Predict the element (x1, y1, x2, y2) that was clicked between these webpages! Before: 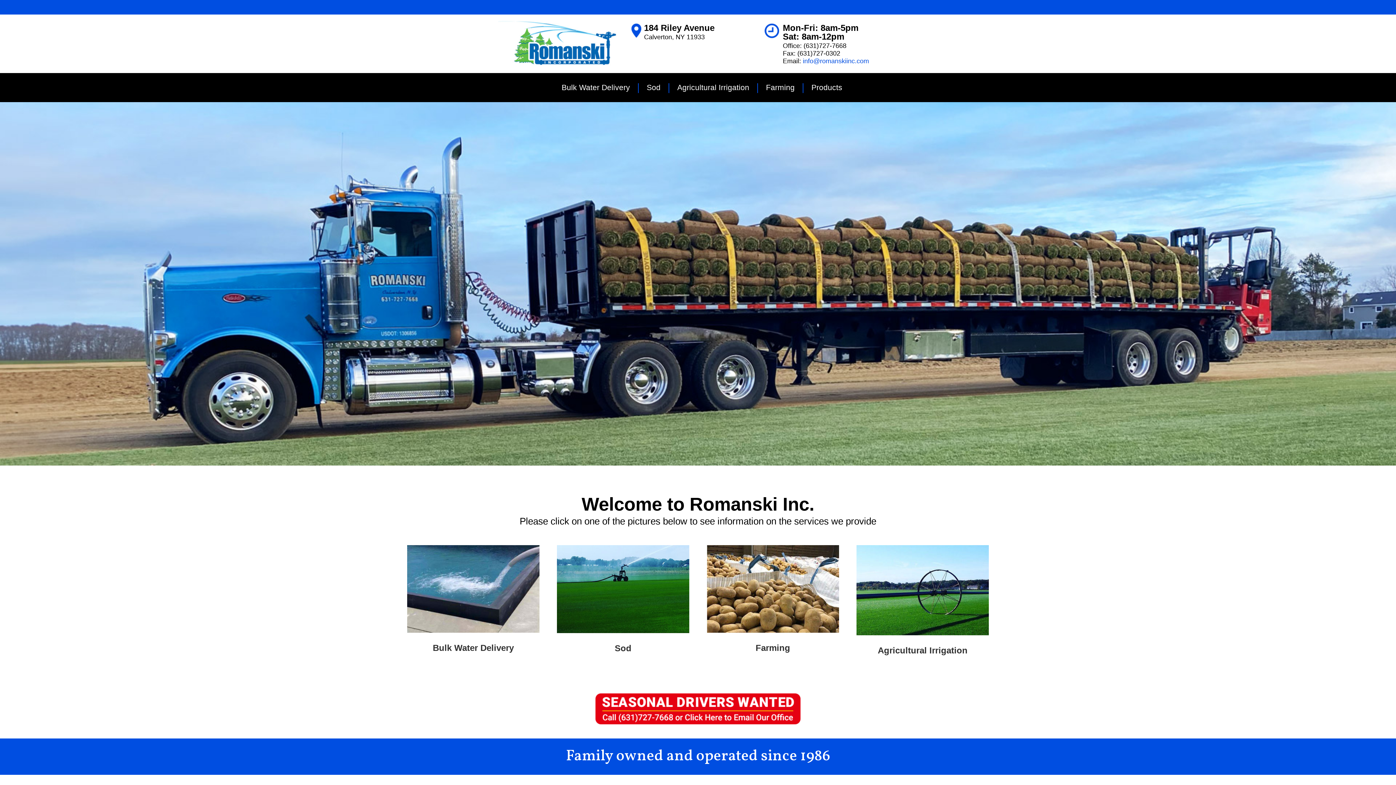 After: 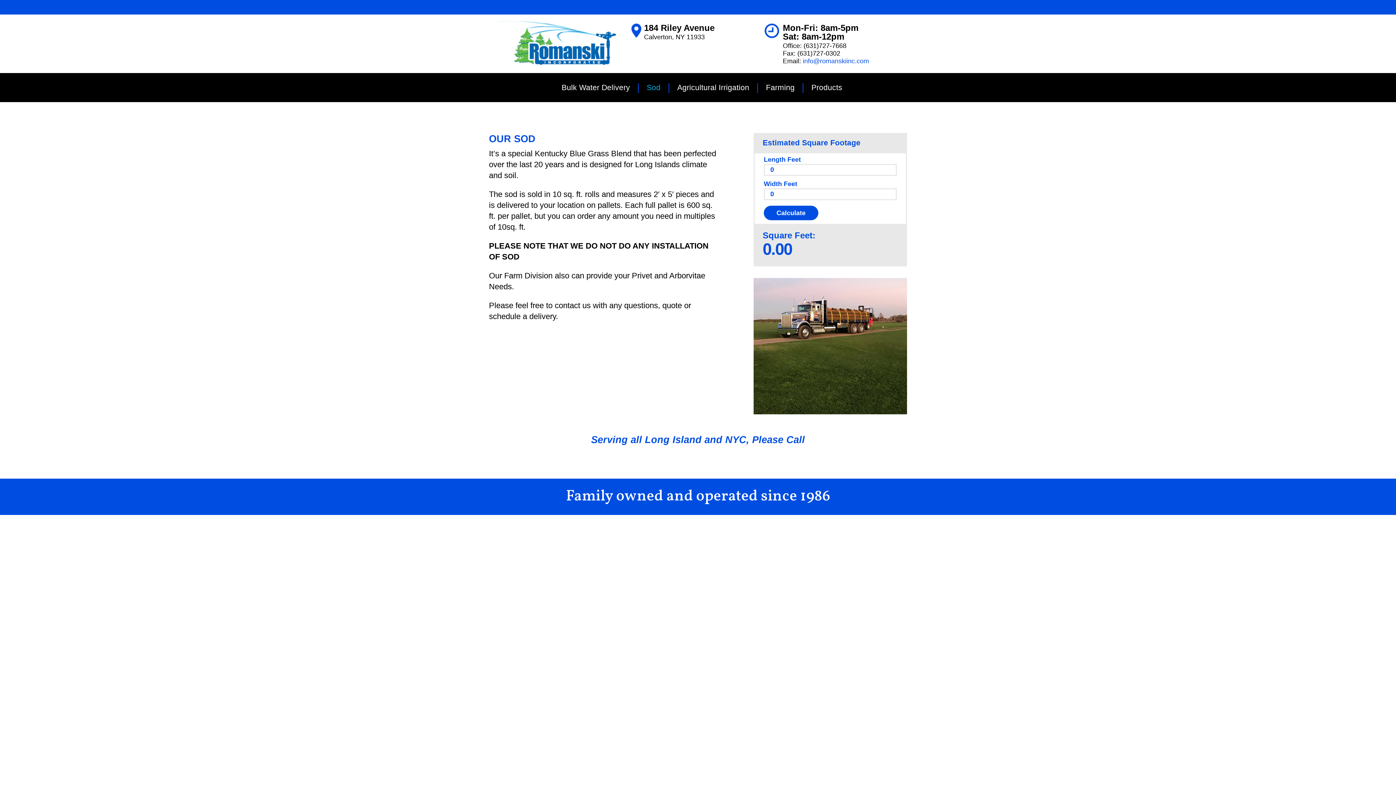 Action: bbox: (557, 628, 689, 634)